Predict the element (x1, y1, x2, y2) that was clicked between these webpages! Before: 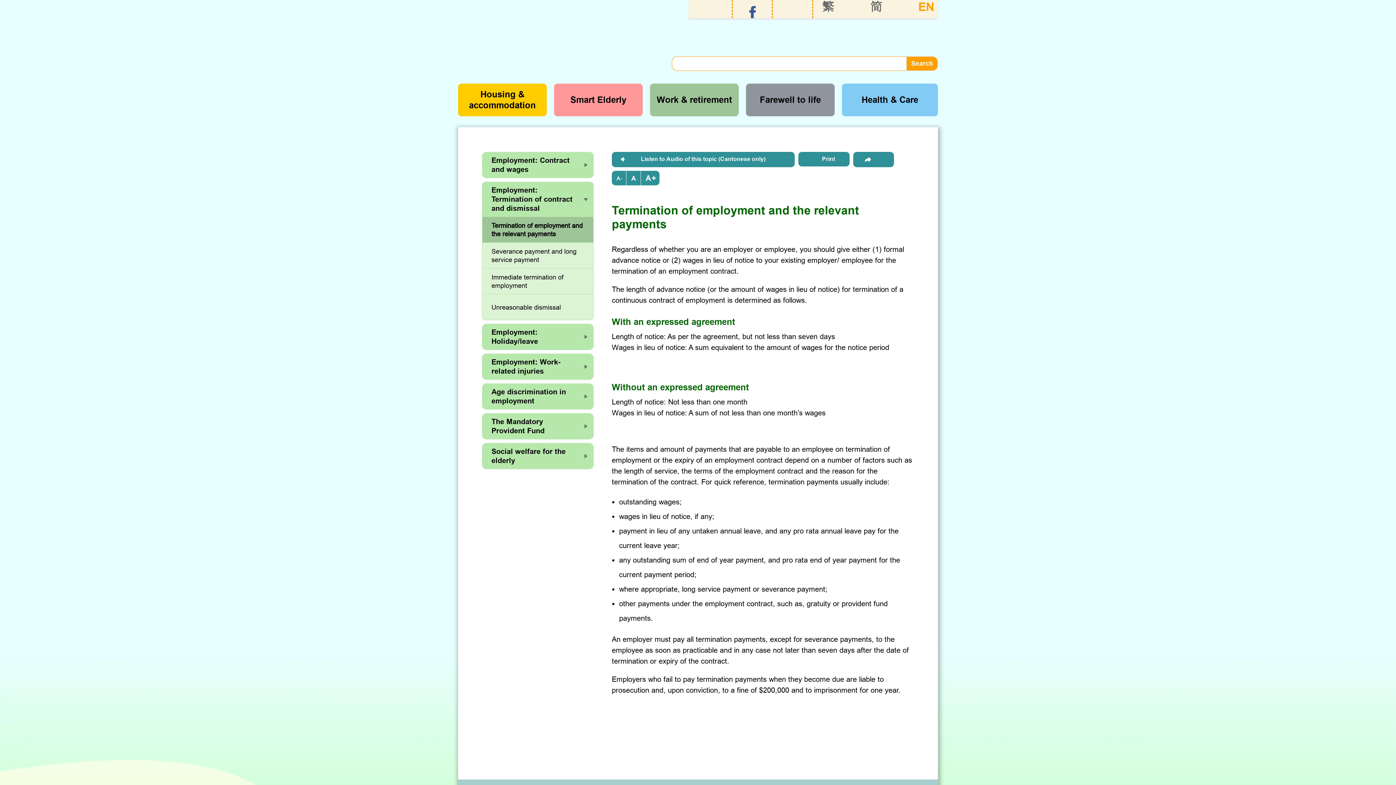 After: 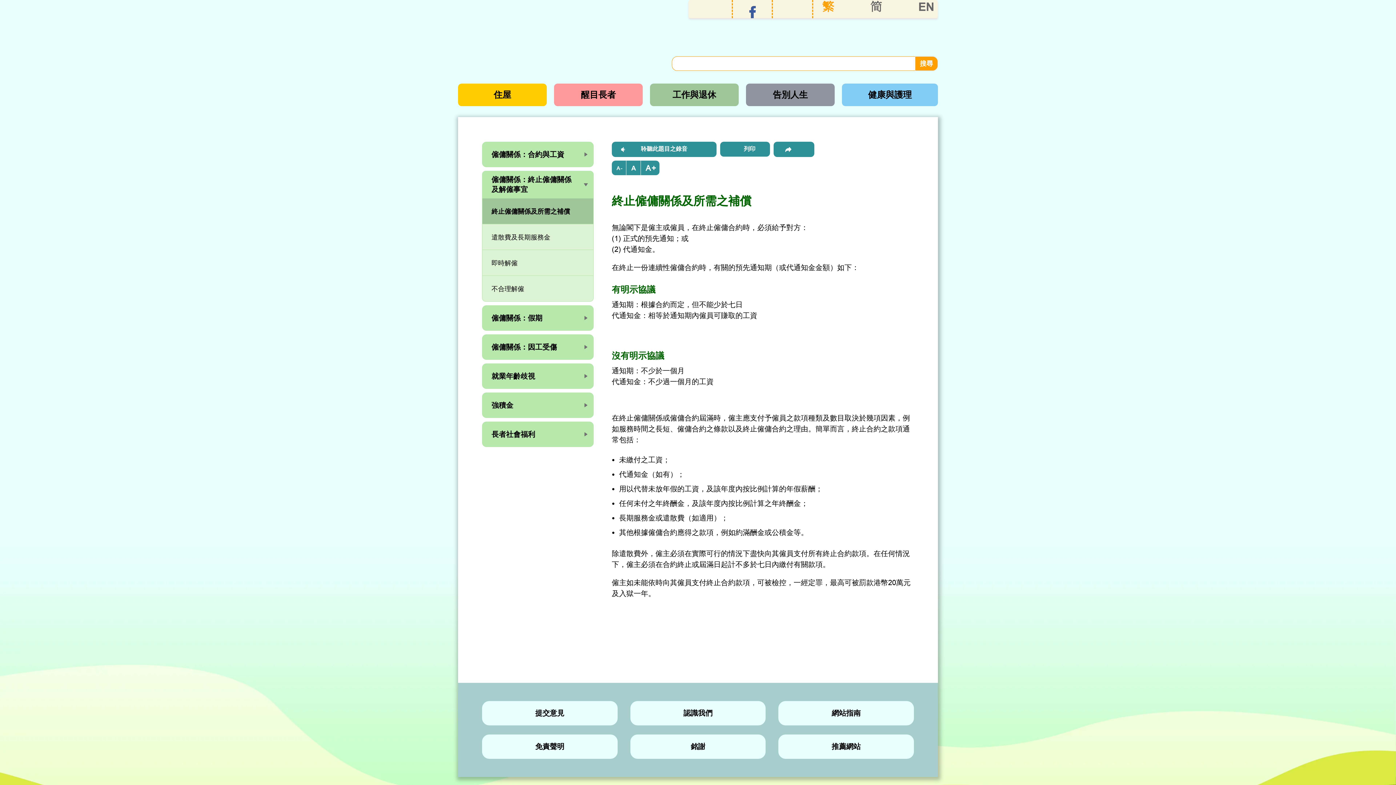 Action: bbox: (822, 0, 834, 12) label: 繁